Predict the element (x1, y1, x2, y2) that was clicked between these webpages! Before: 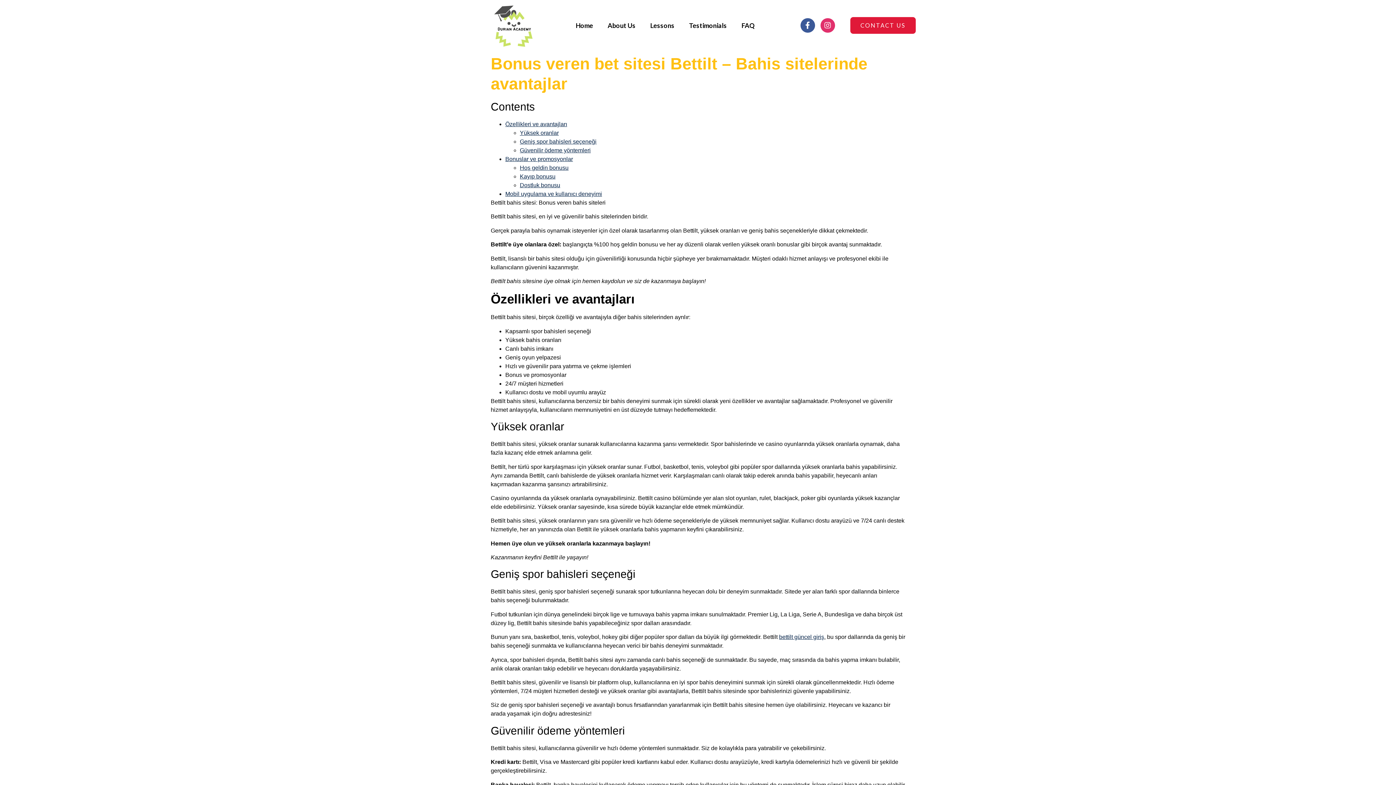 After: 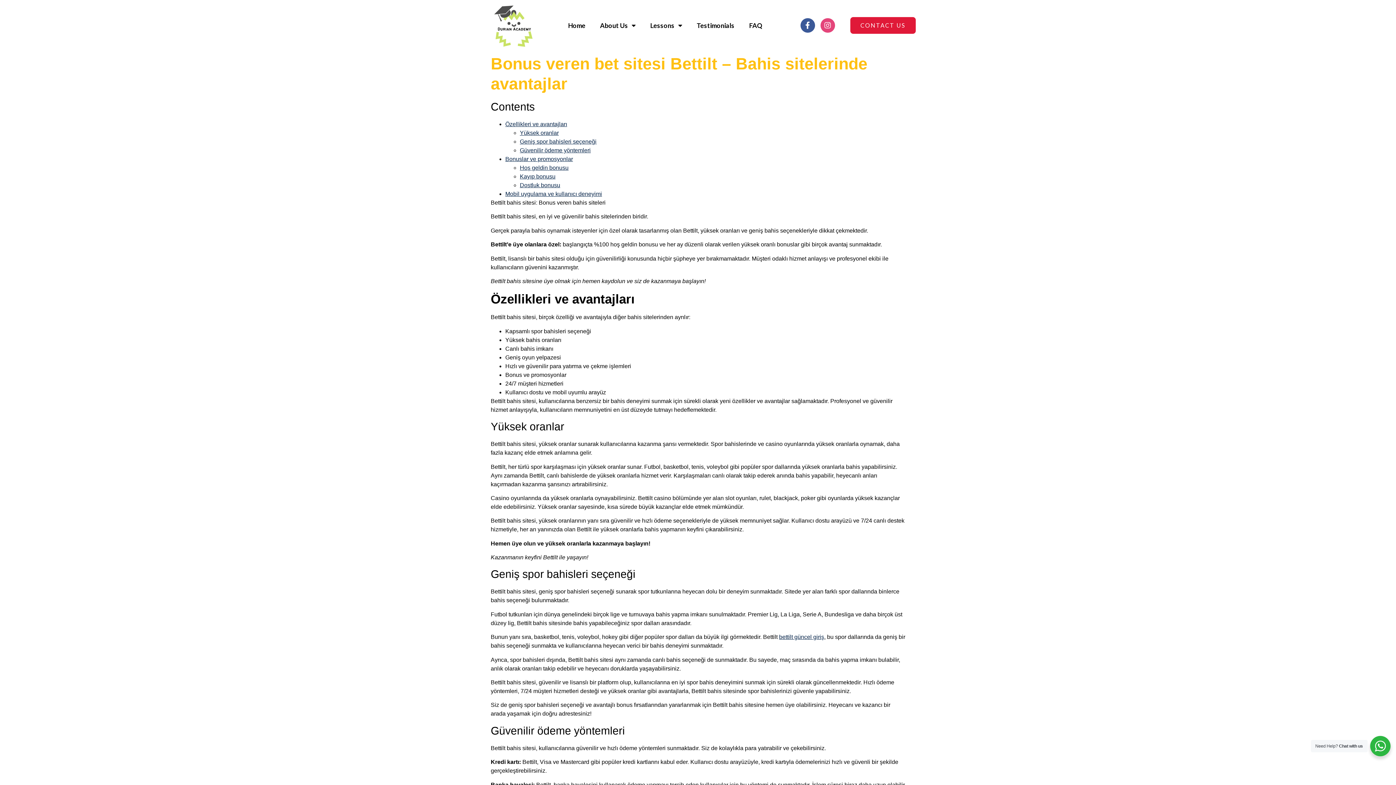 Action: bbox: (820, 18, 835, 32) label: Instagram